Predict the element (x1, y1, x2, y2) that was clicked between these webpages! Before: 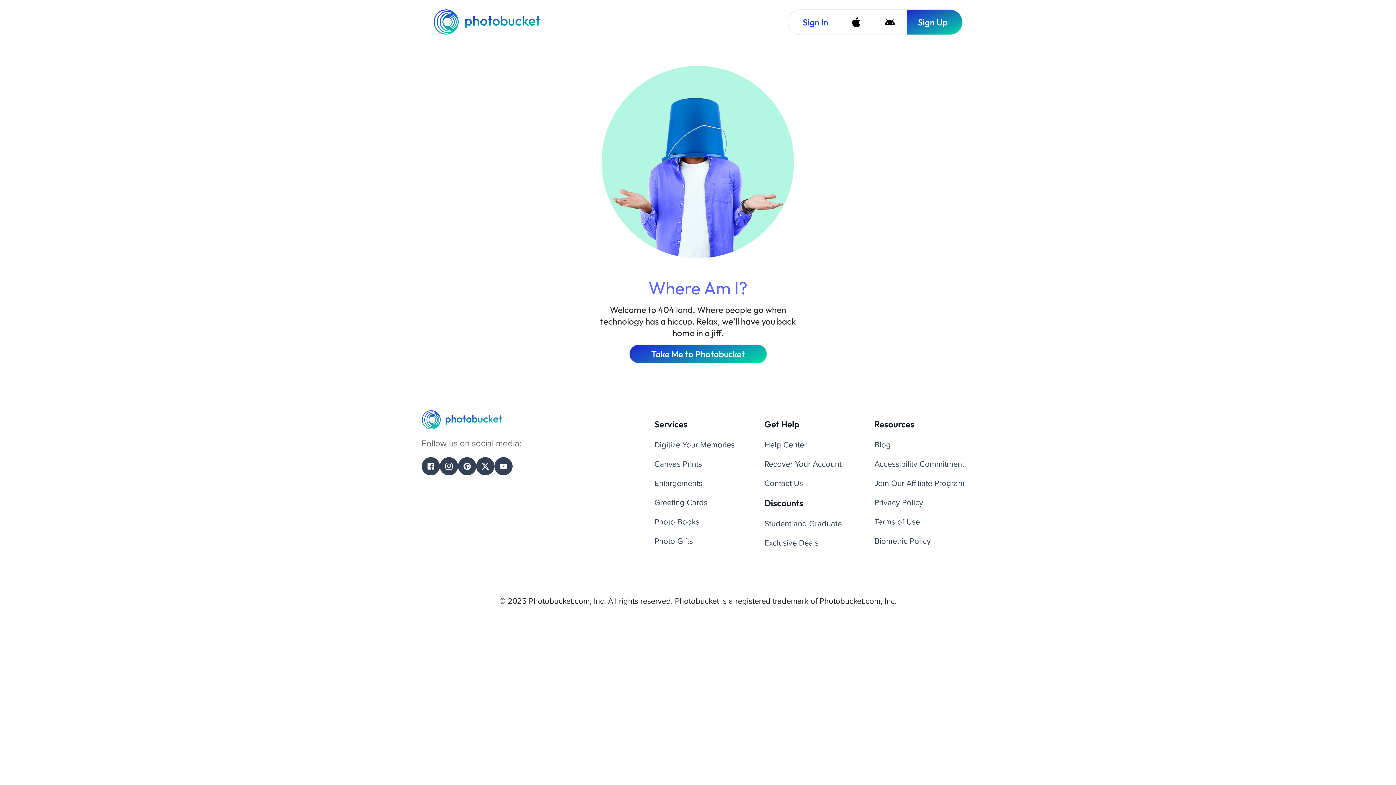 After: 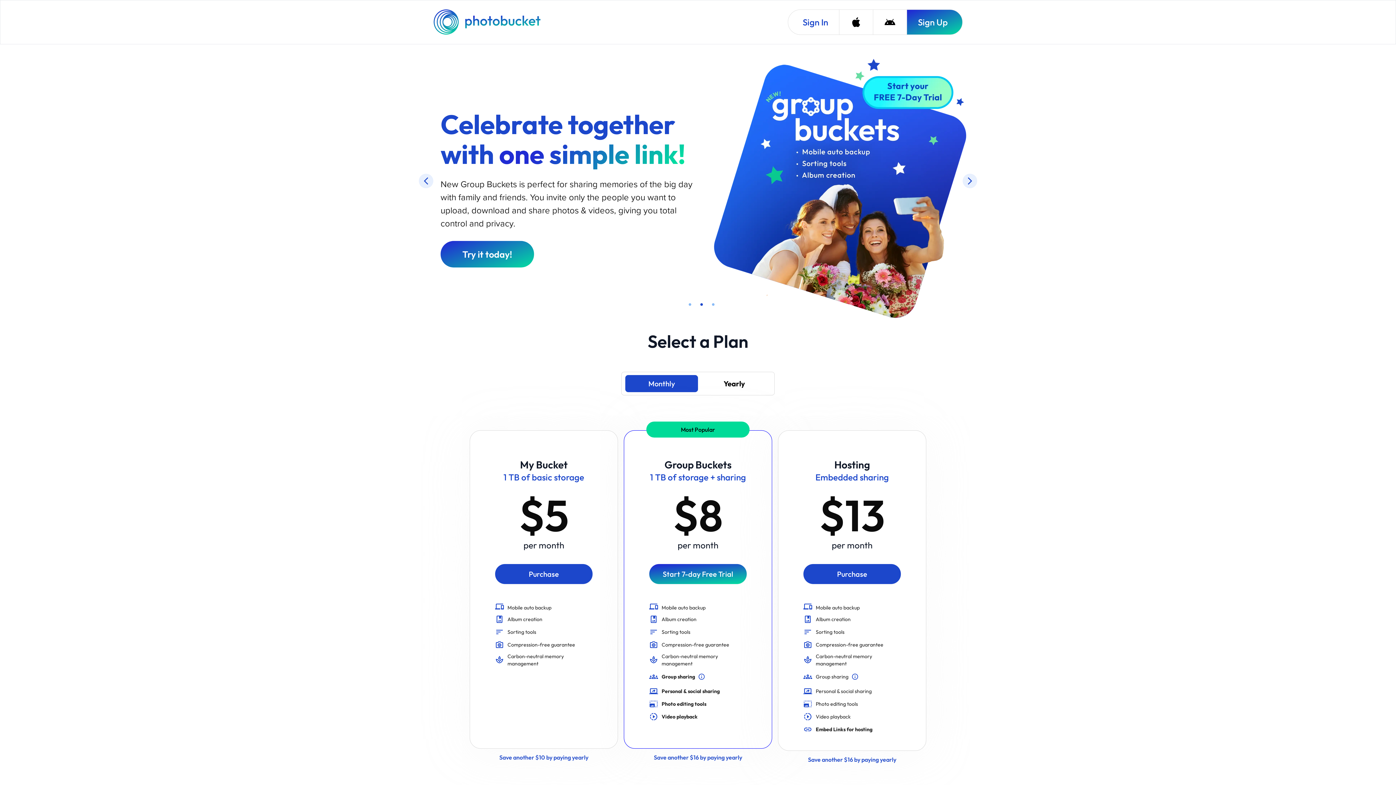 Action: bbox: (433, 9, 542, 34) label: Photobucket Homepage